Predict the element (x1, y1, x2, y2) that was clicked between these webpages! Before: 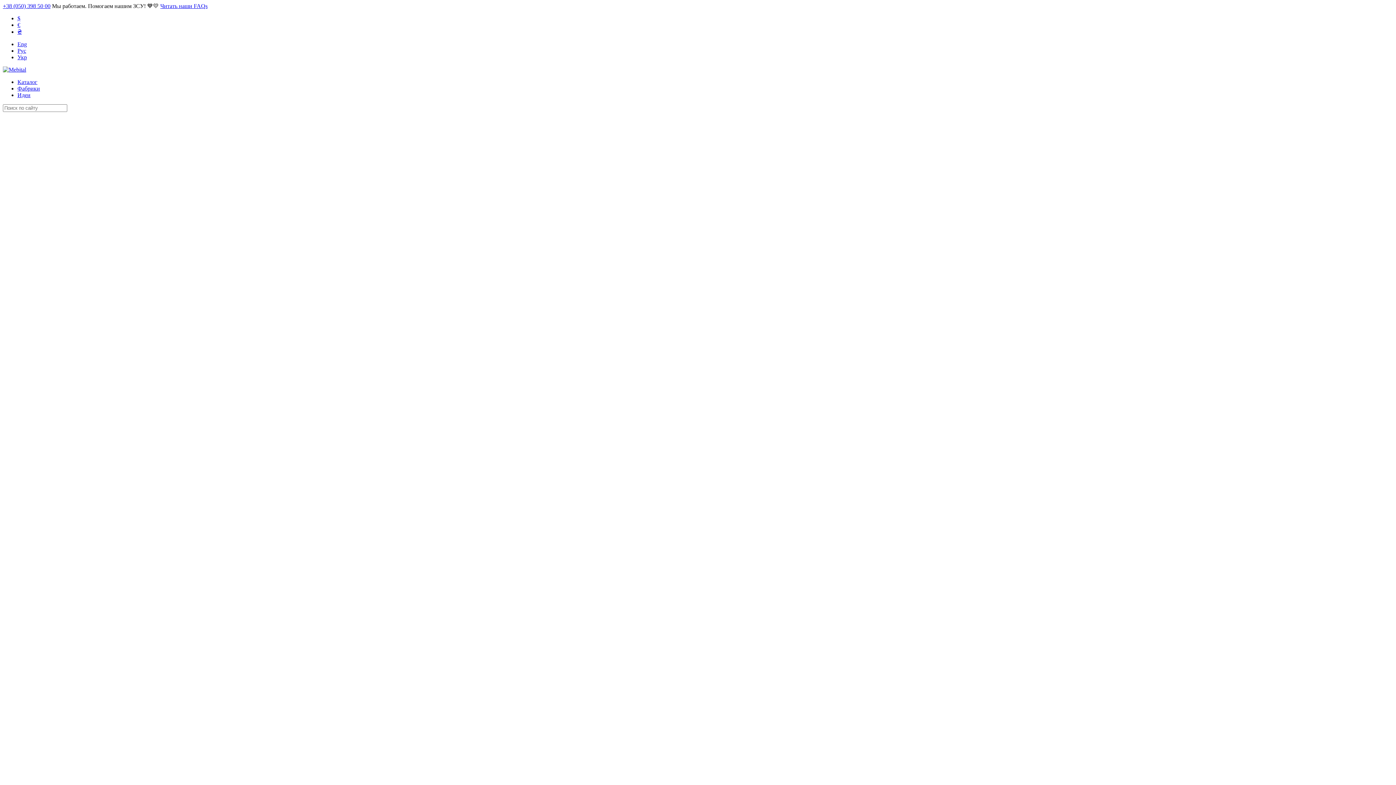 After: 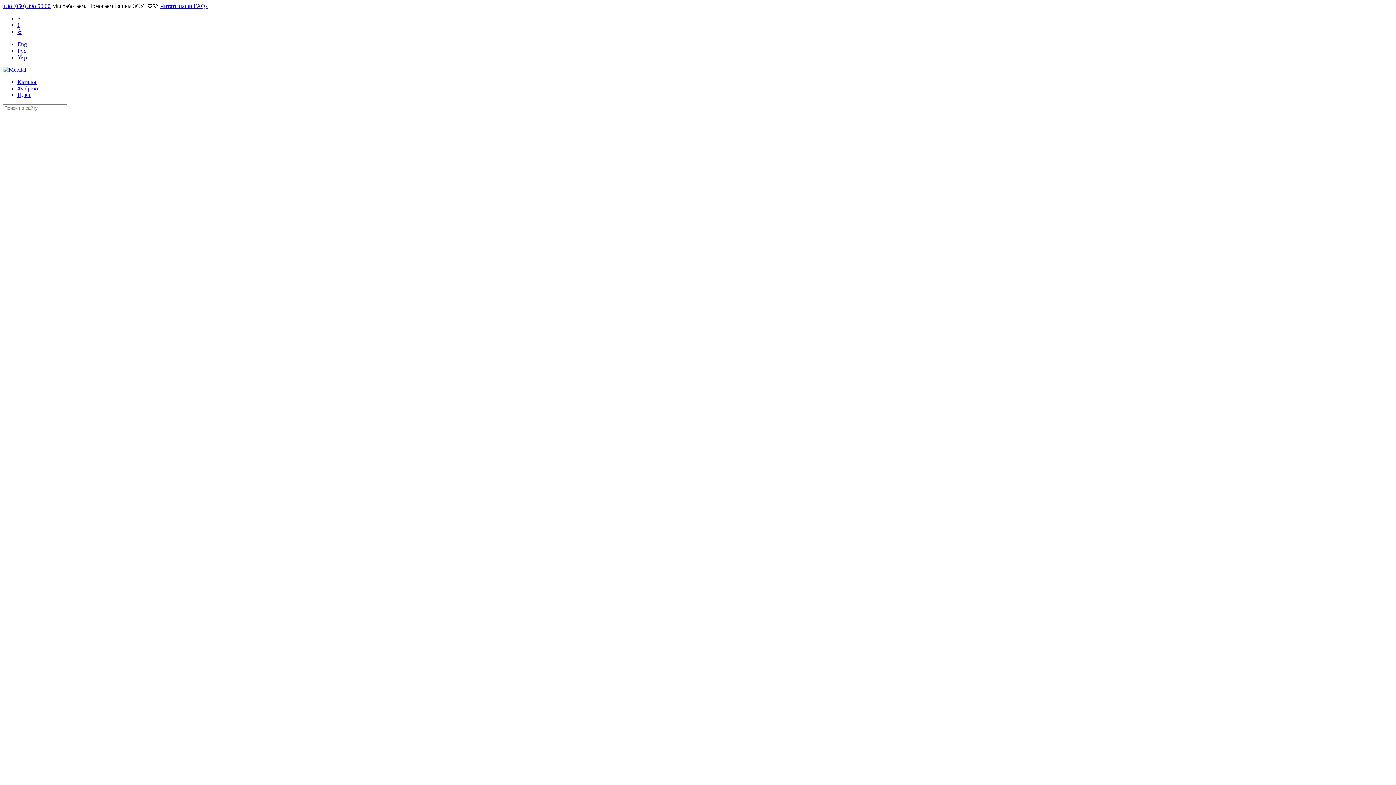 Action: label: $ bbox: (17, 15, 20, 21)